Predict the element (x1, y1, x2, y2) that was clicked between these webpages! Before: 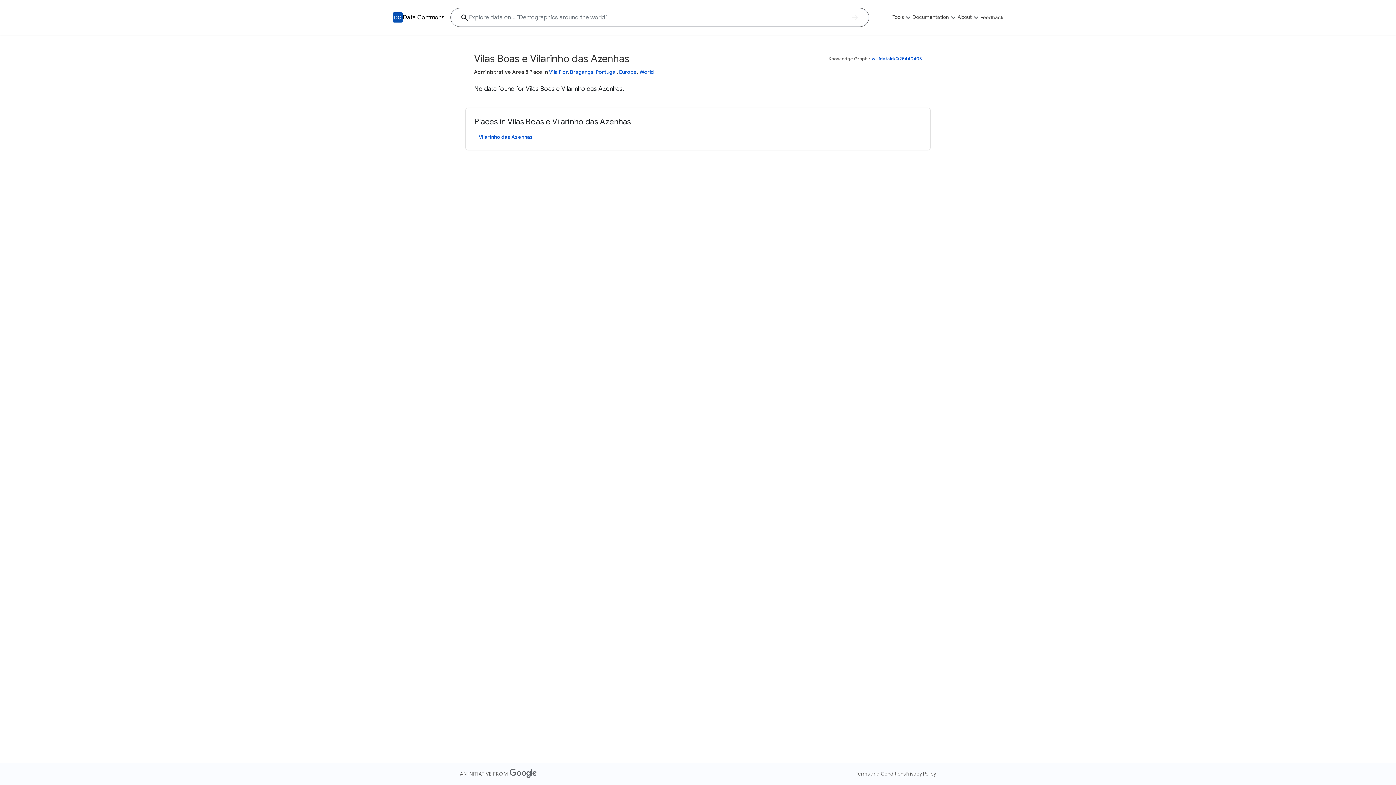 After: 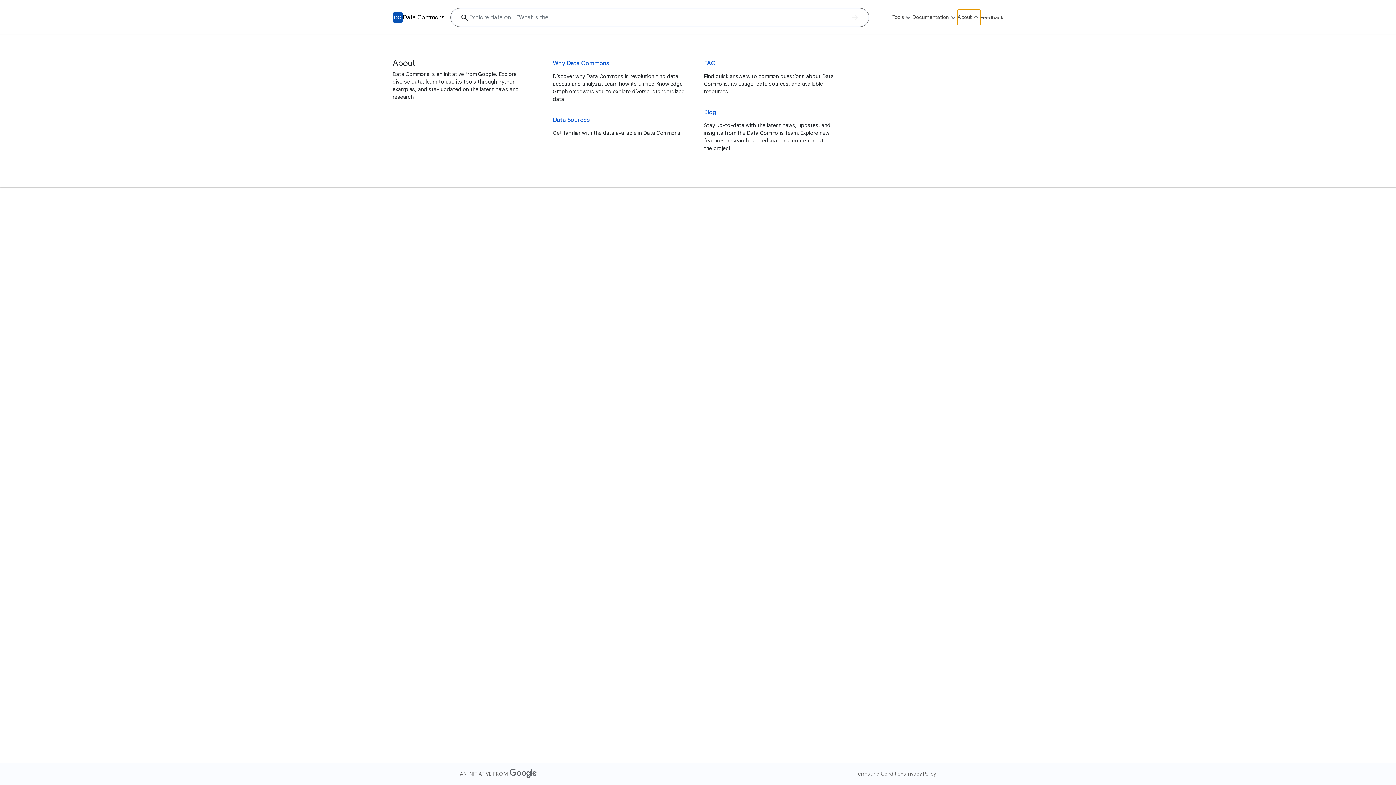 Action: bbox: (957, 9, 980, 25) label: About